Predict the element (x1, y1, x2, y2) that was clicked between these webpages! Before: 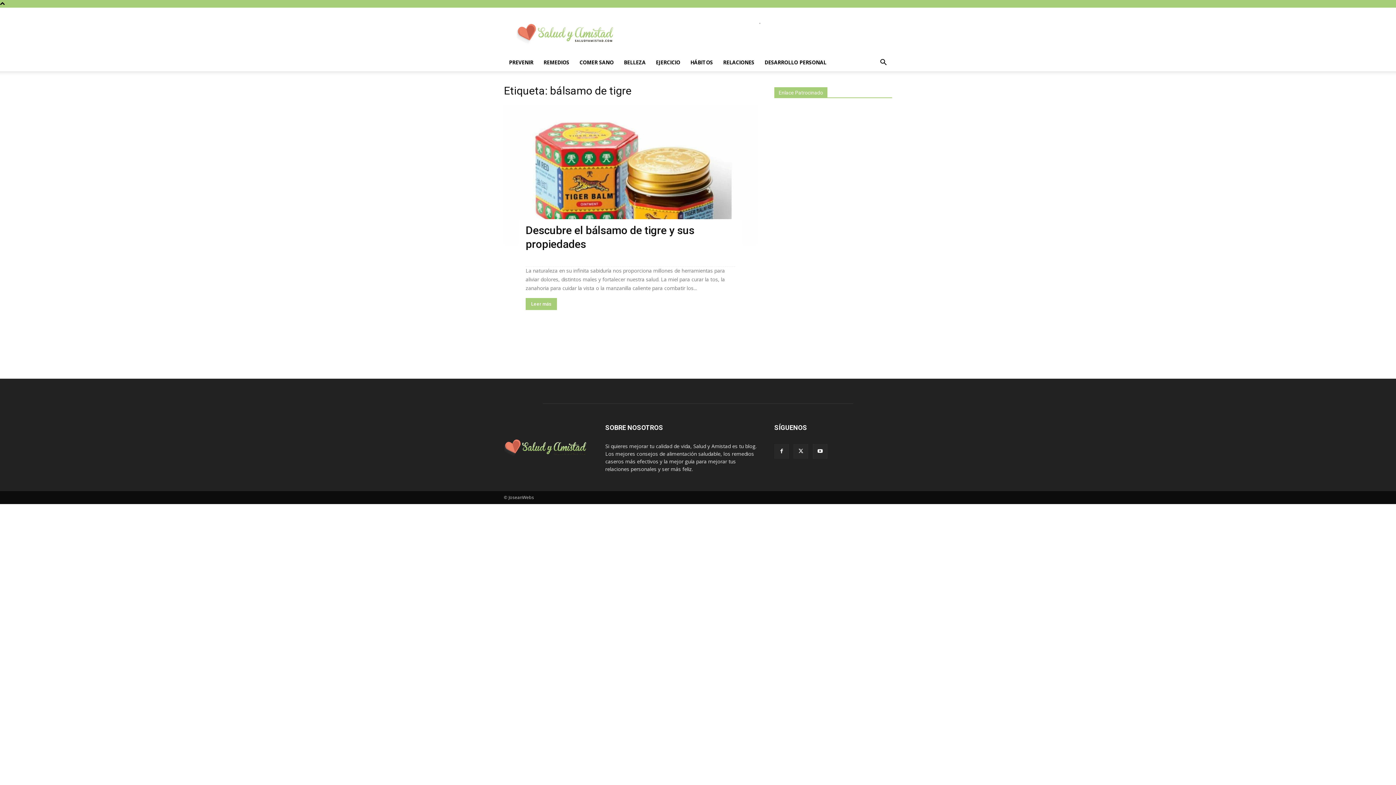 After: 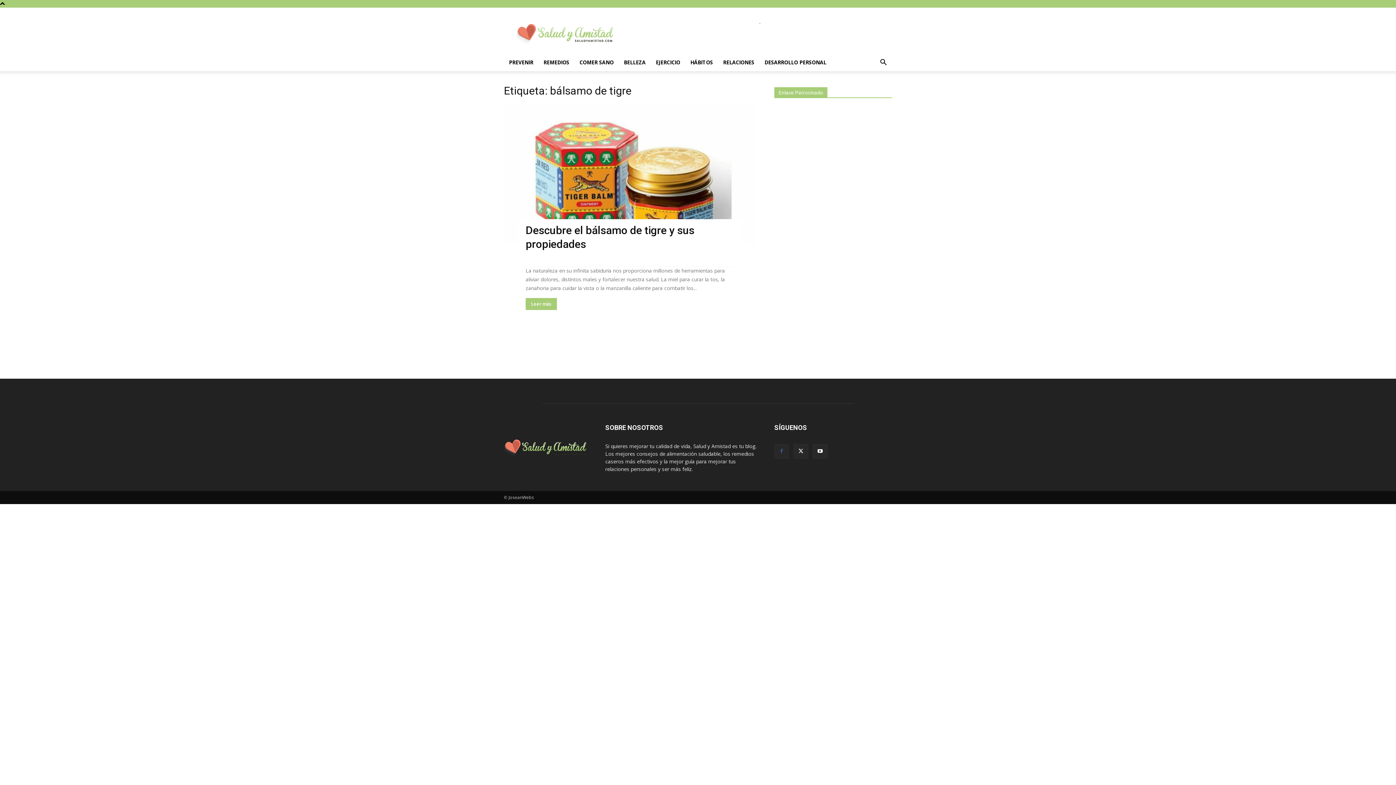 Action: bbox: (774, 444, 789, 458)